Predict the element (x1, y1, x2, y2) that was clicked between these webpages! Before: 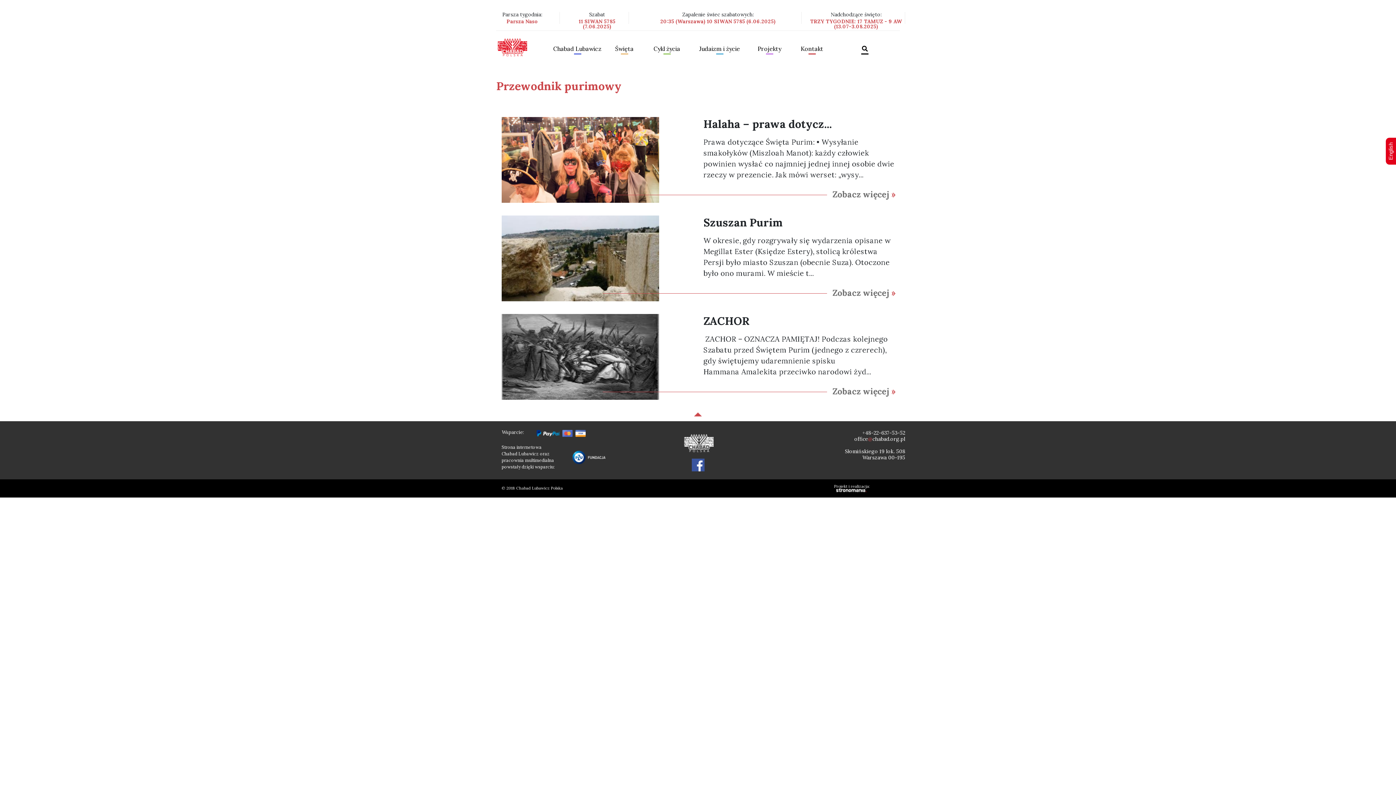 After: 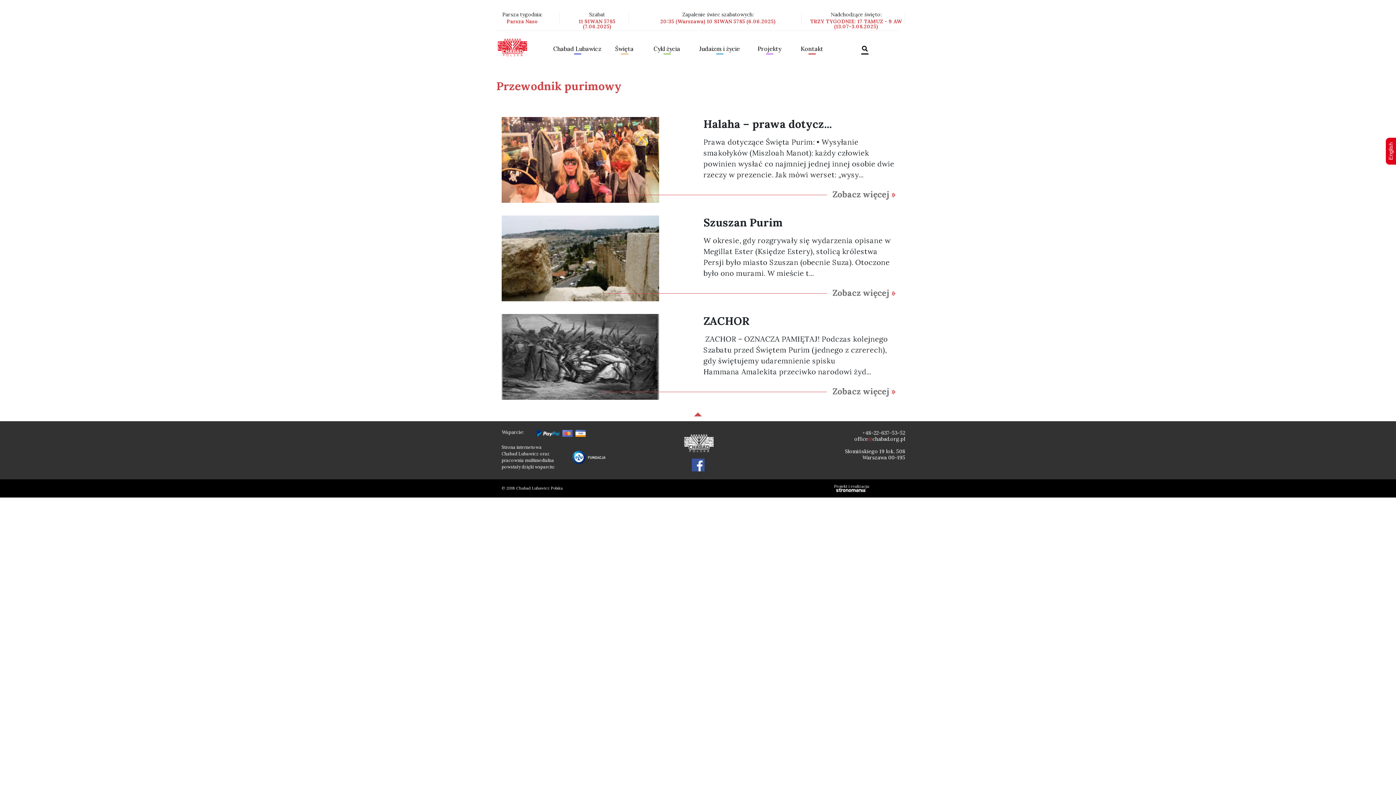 Action: bbox: (0, 412, 1396, 421)